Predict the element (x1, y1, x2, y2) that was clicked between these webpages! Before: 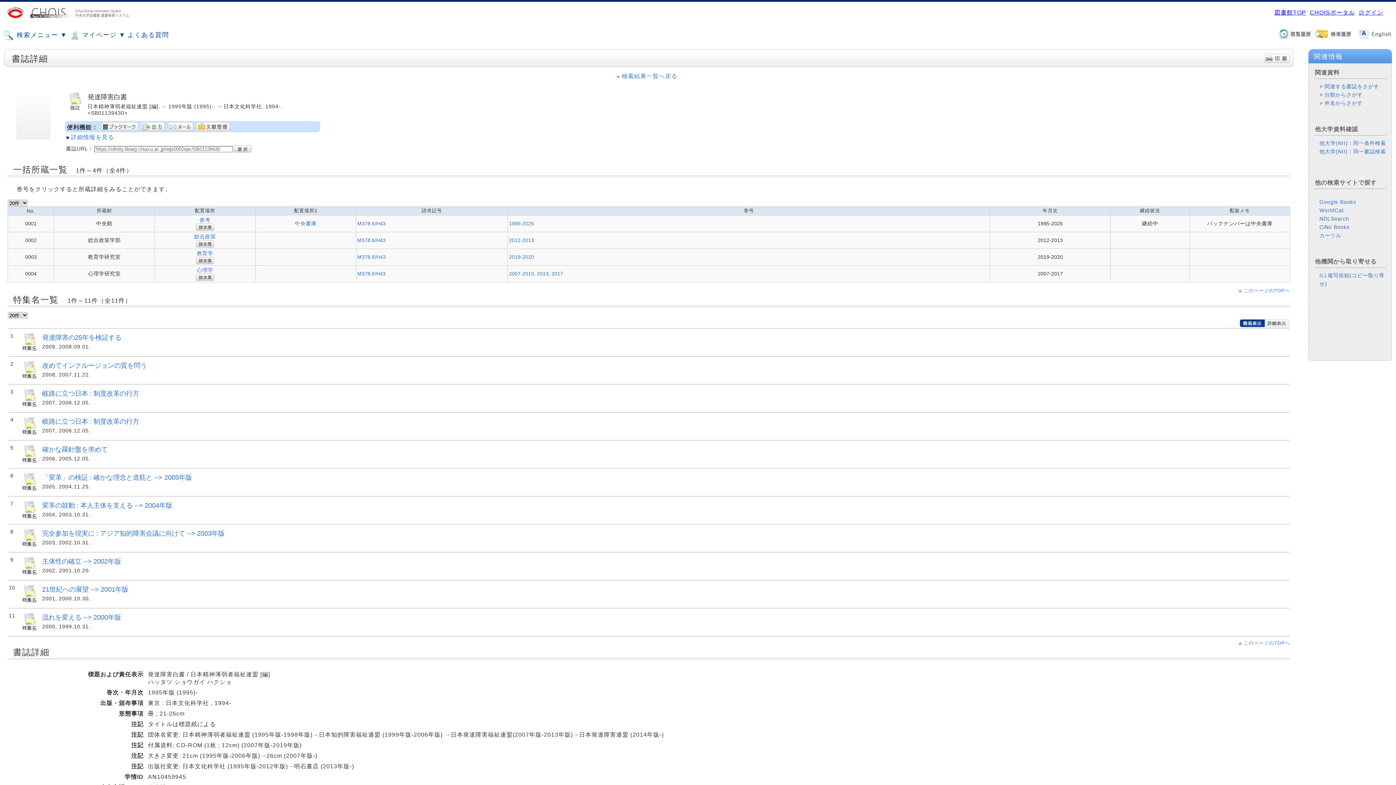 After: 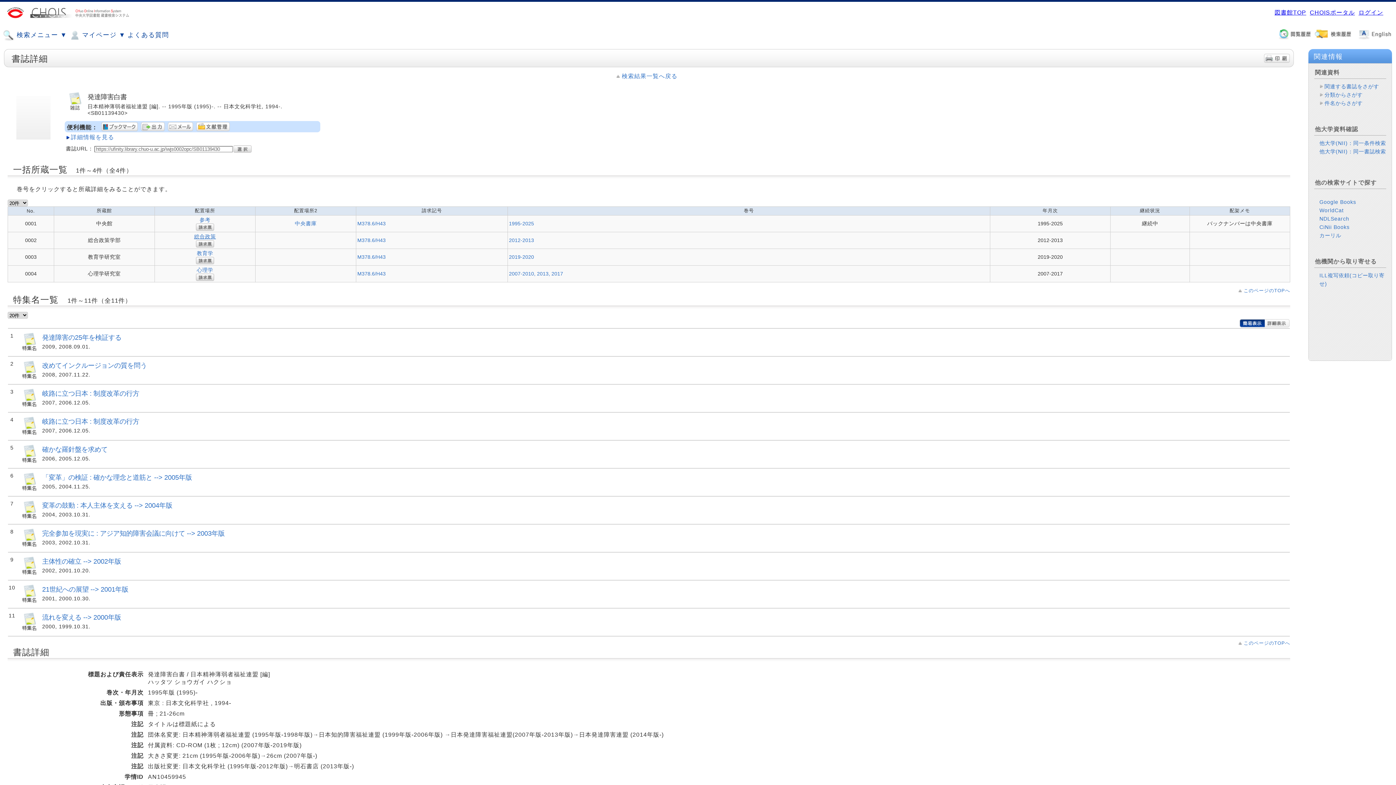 Action: bbox: (194, 233, 216, 239) label: 総合政策